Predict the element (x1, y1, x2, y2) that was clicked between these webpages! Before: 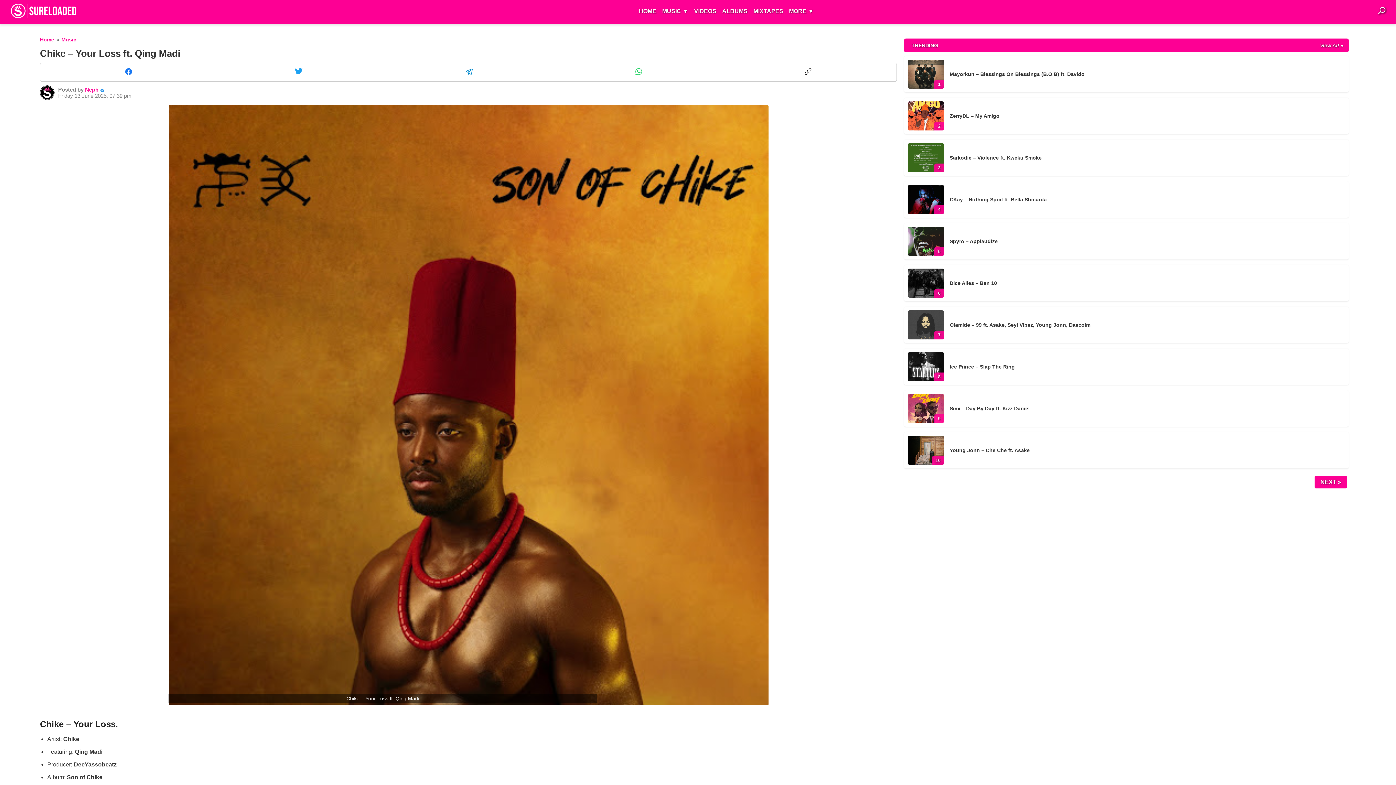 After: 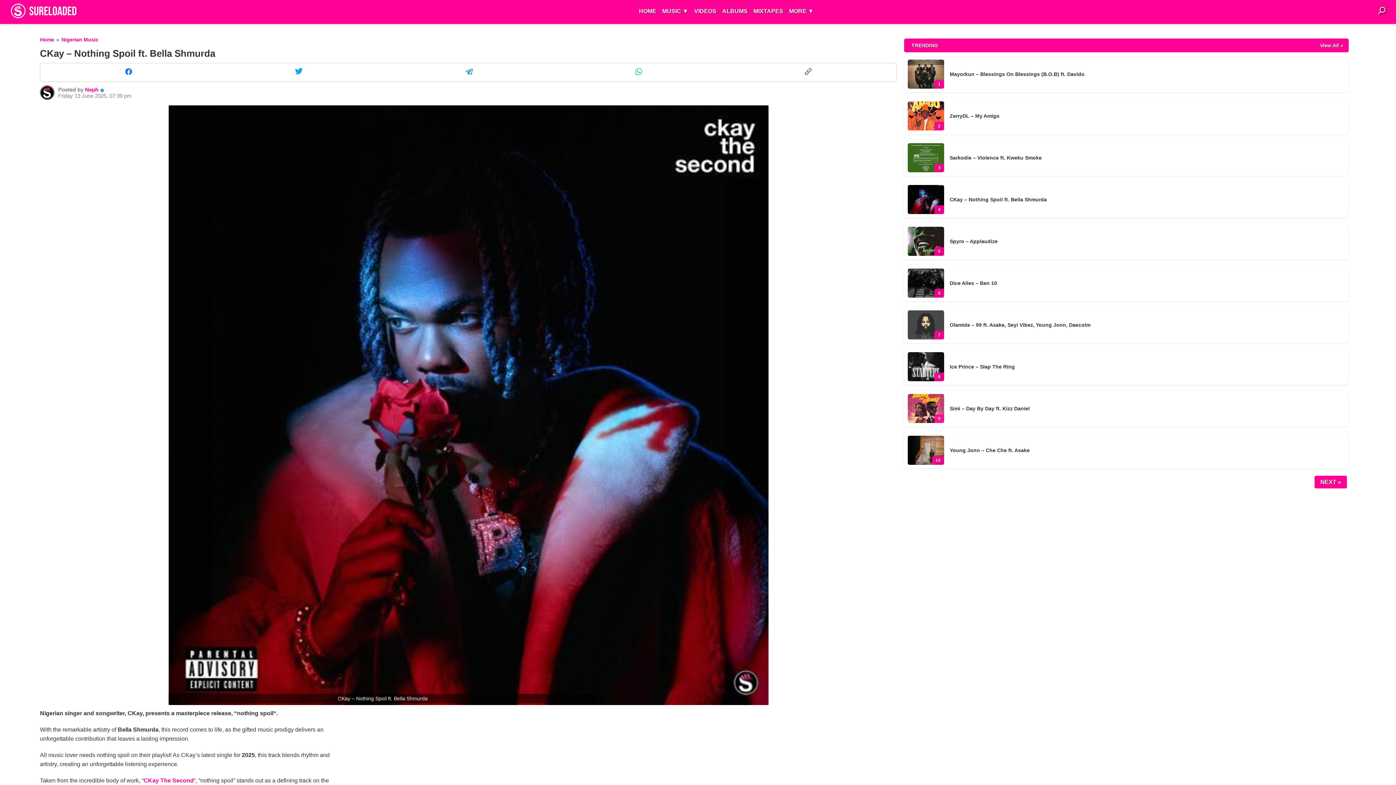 Action: bbox: (908, 185, 1345, 214) label: 4
CKay – Nothing Spoil ft. Bella Shmurda